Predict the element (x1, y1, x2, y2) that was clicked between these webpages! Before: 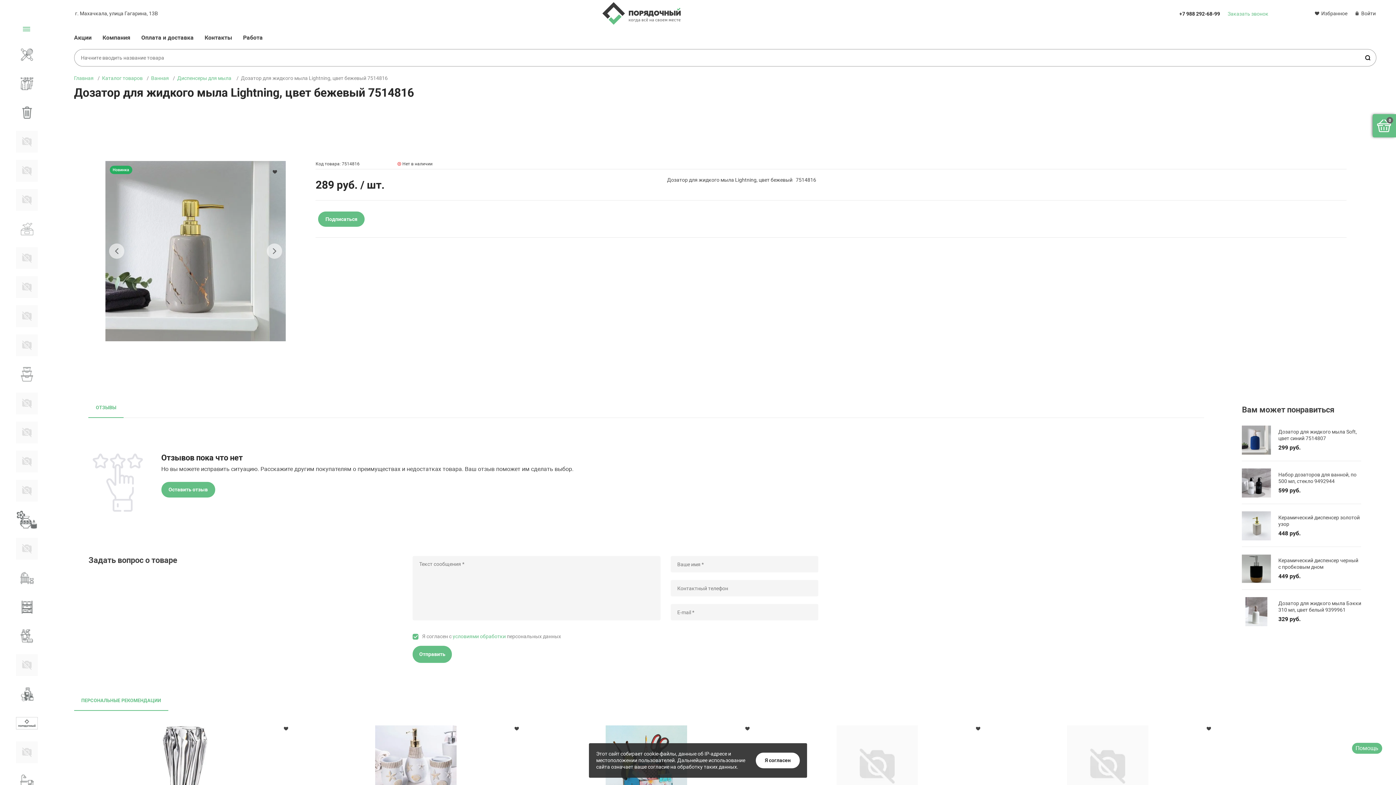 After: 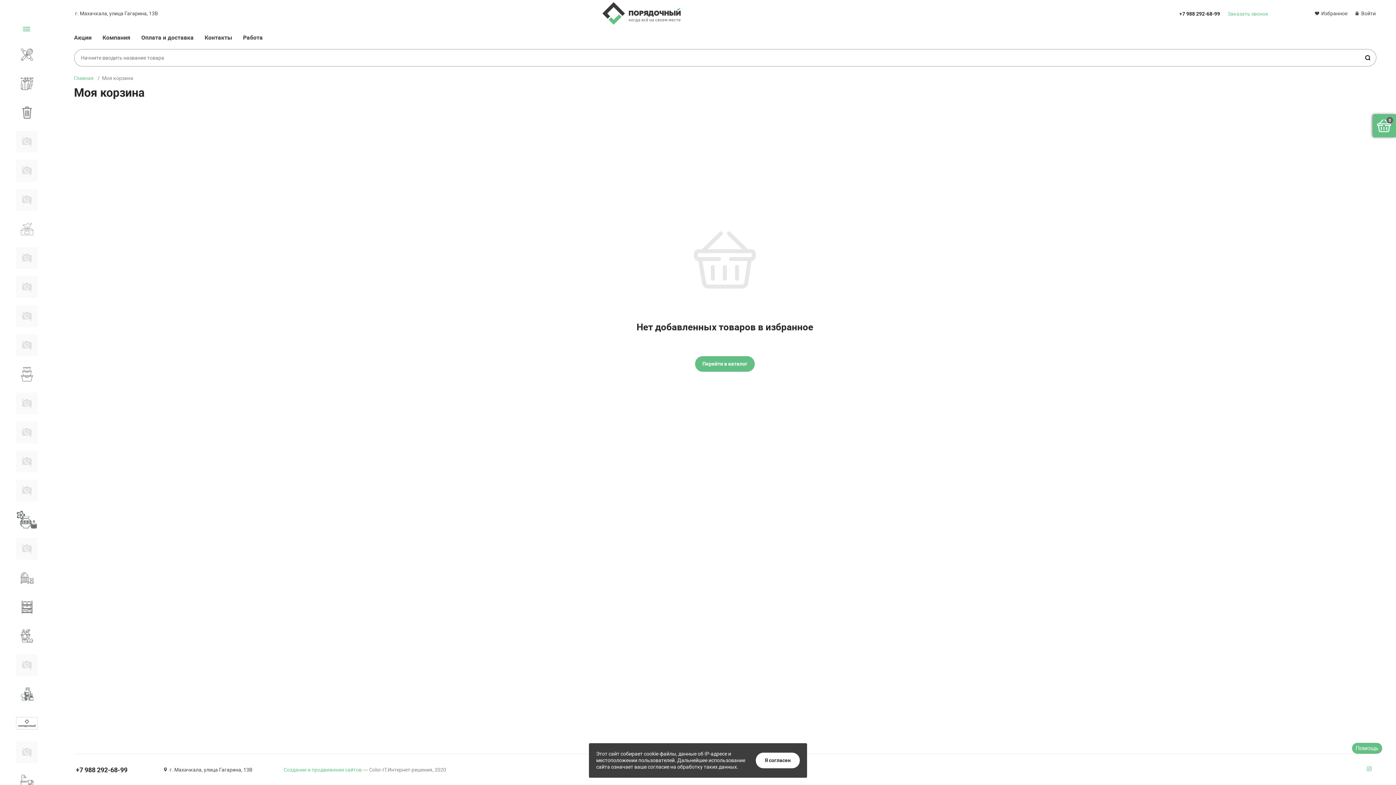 Action: bbox: (1315, 10, 1347, 16) label: Избранное